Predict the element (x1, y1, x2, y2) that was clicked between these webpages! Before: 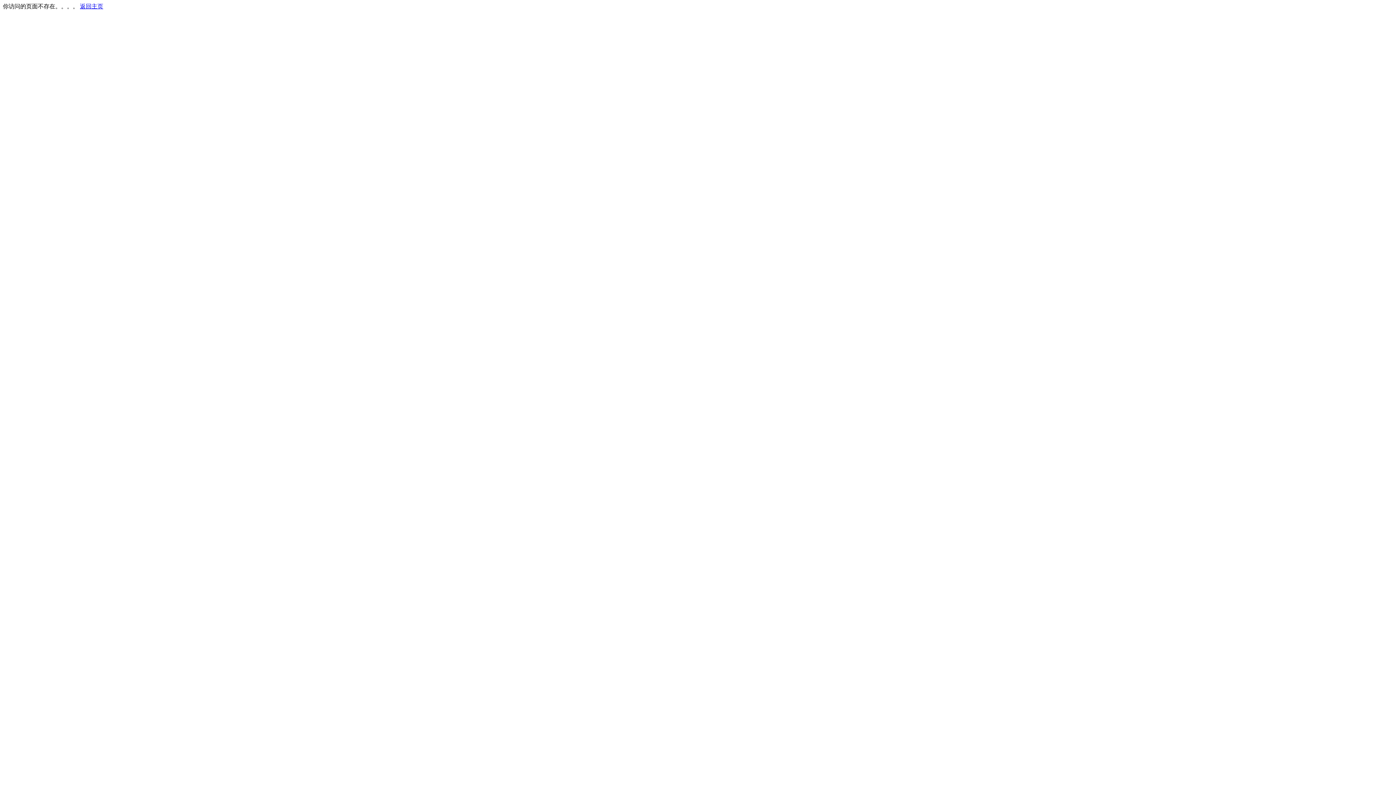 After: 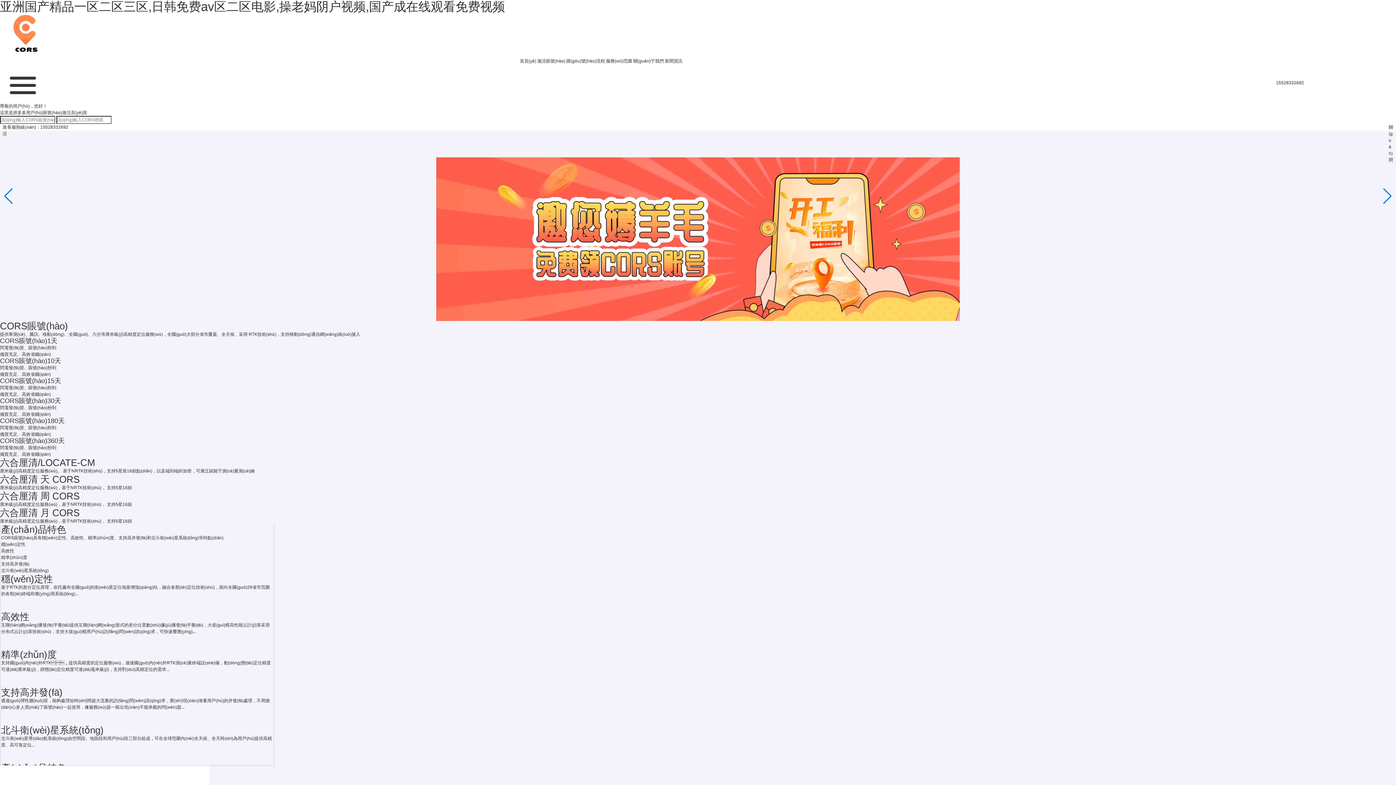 Action: bbox: (80, 3, 103, 9) label: 返回主页